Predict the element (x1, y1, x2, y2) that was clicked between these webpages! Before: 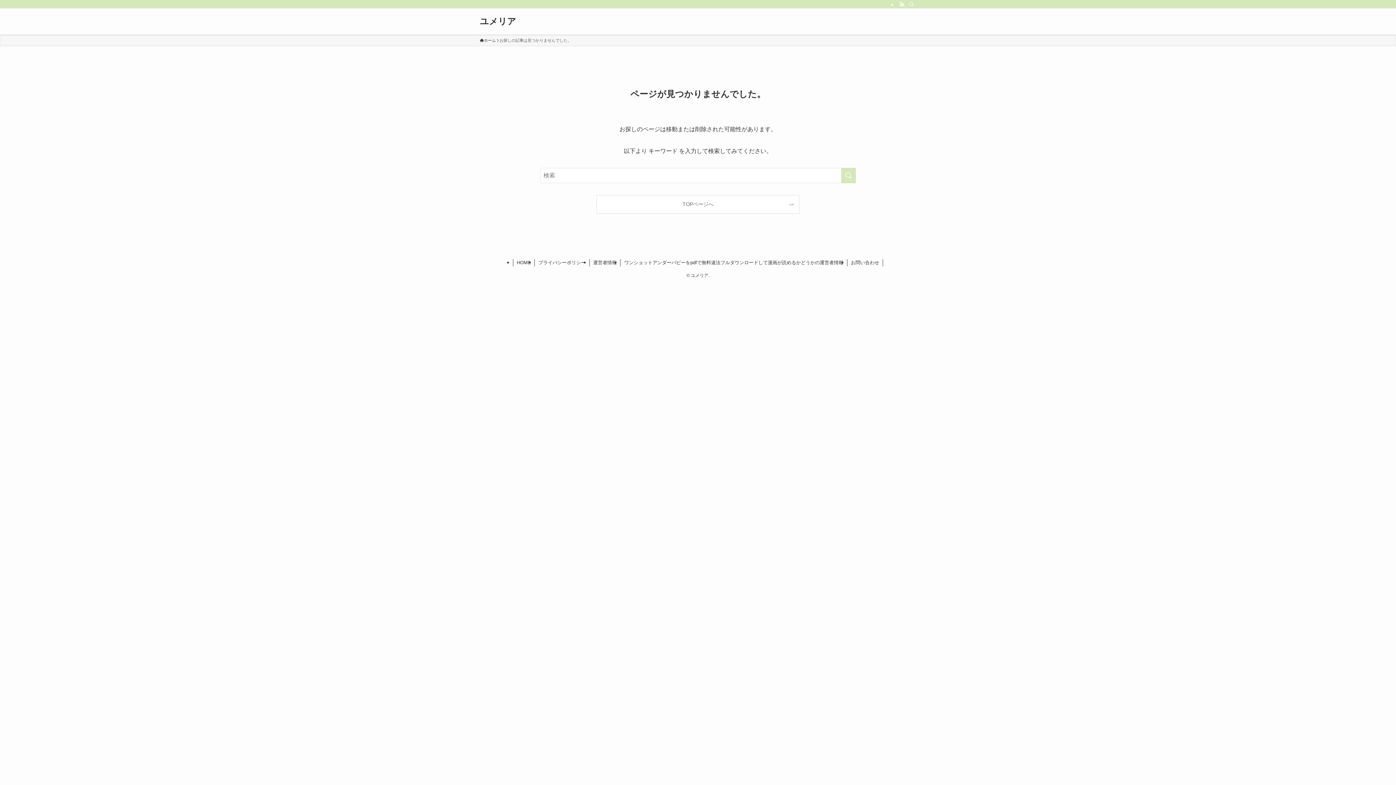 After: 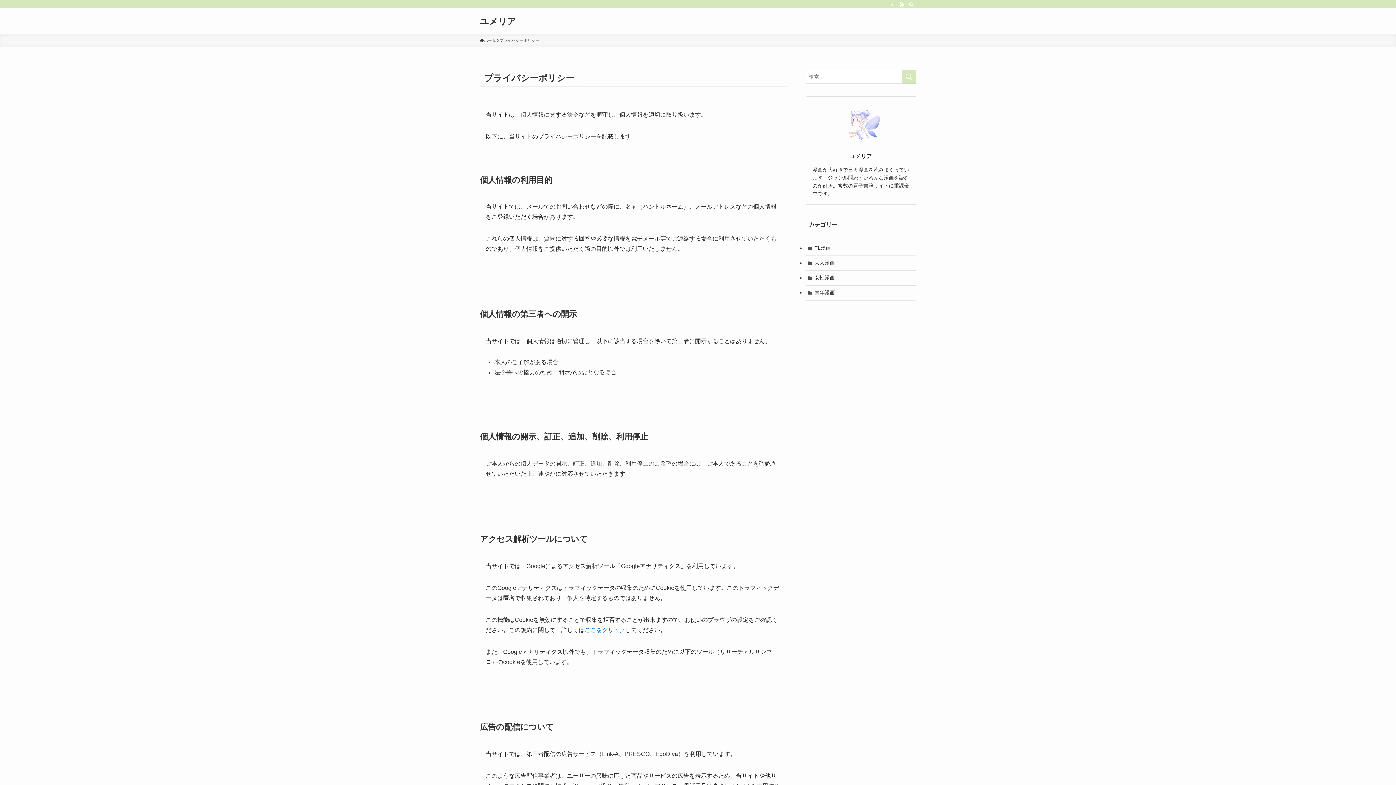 Action: label: プライバシーポリシー bbox: (535, 259, 589, 266)